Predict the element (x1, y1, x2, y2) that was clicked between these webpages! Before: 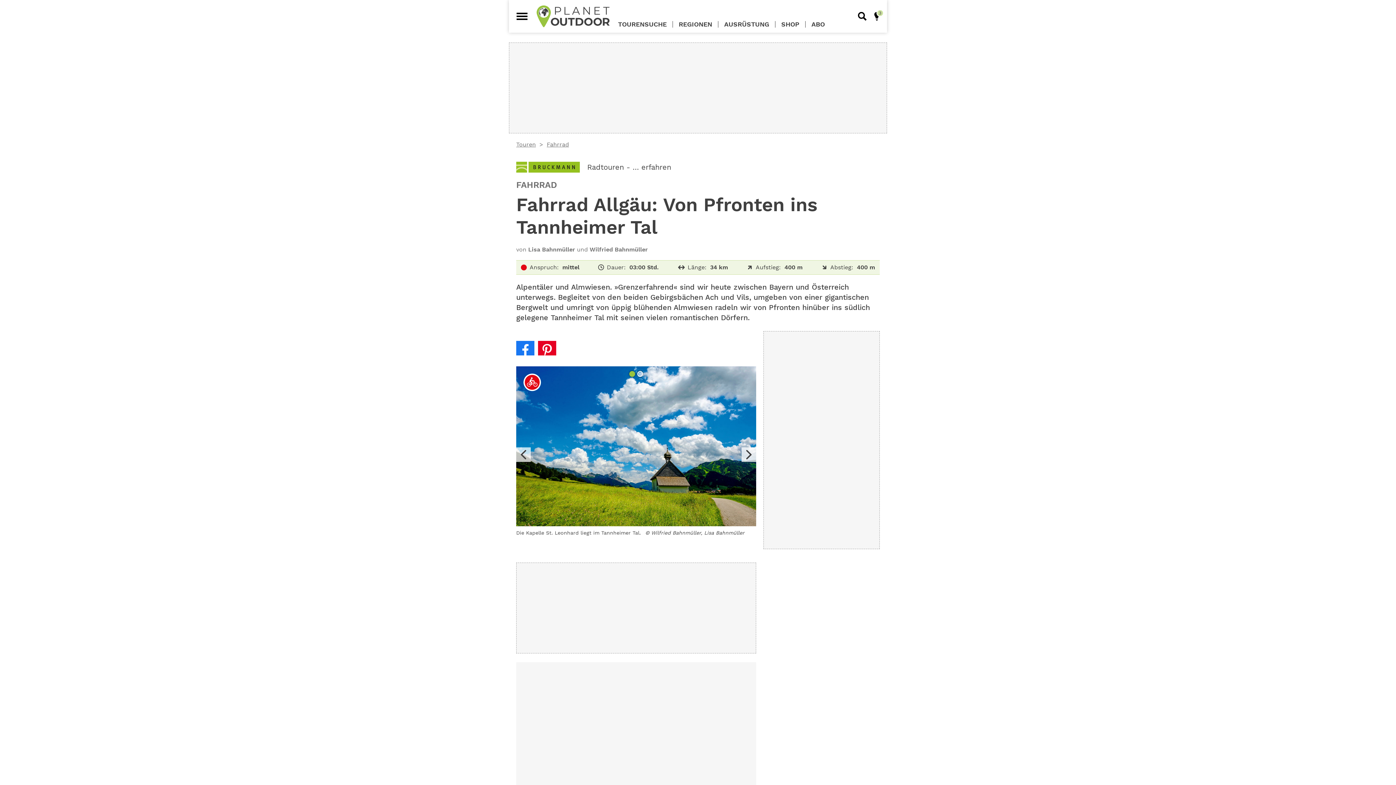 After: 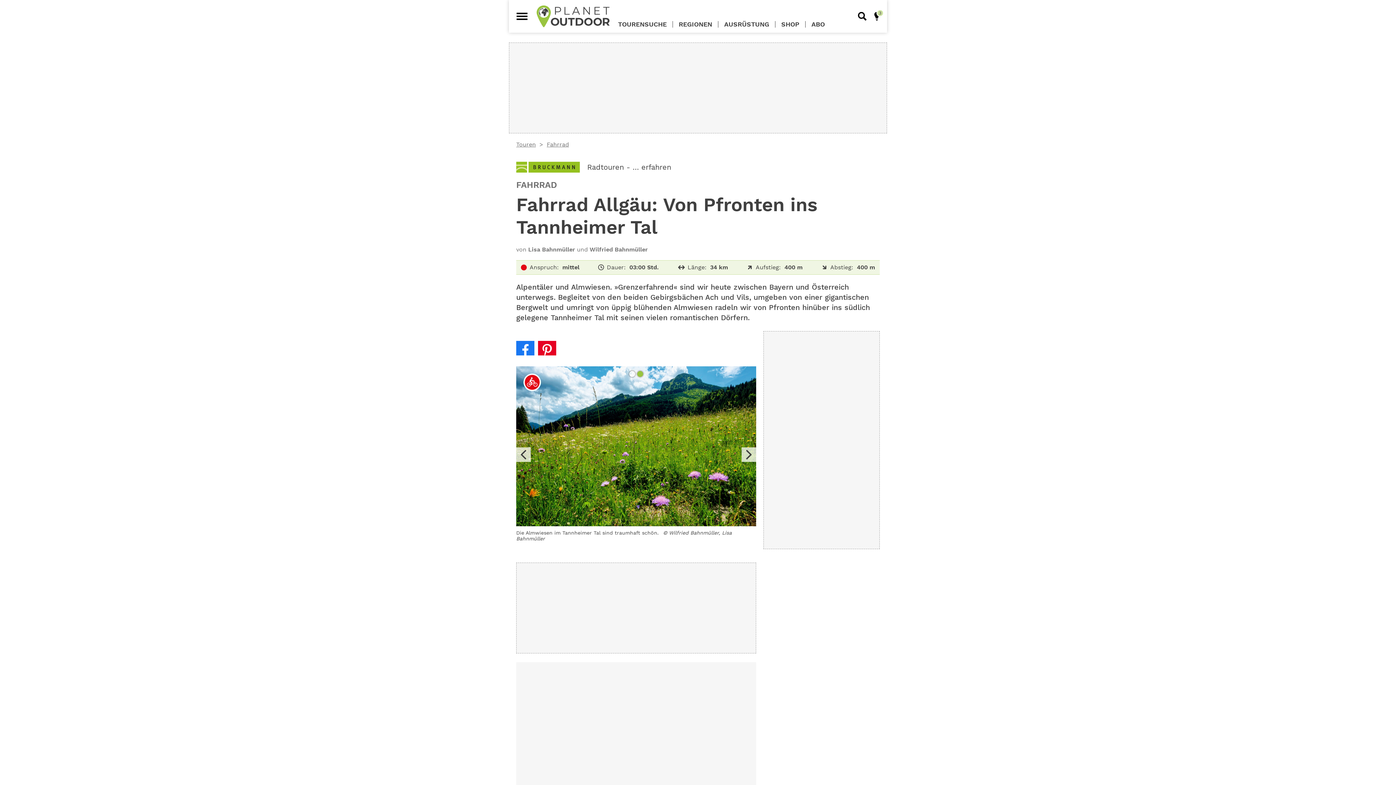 Action: bbox: (741, 447, 756, 462) label: Next